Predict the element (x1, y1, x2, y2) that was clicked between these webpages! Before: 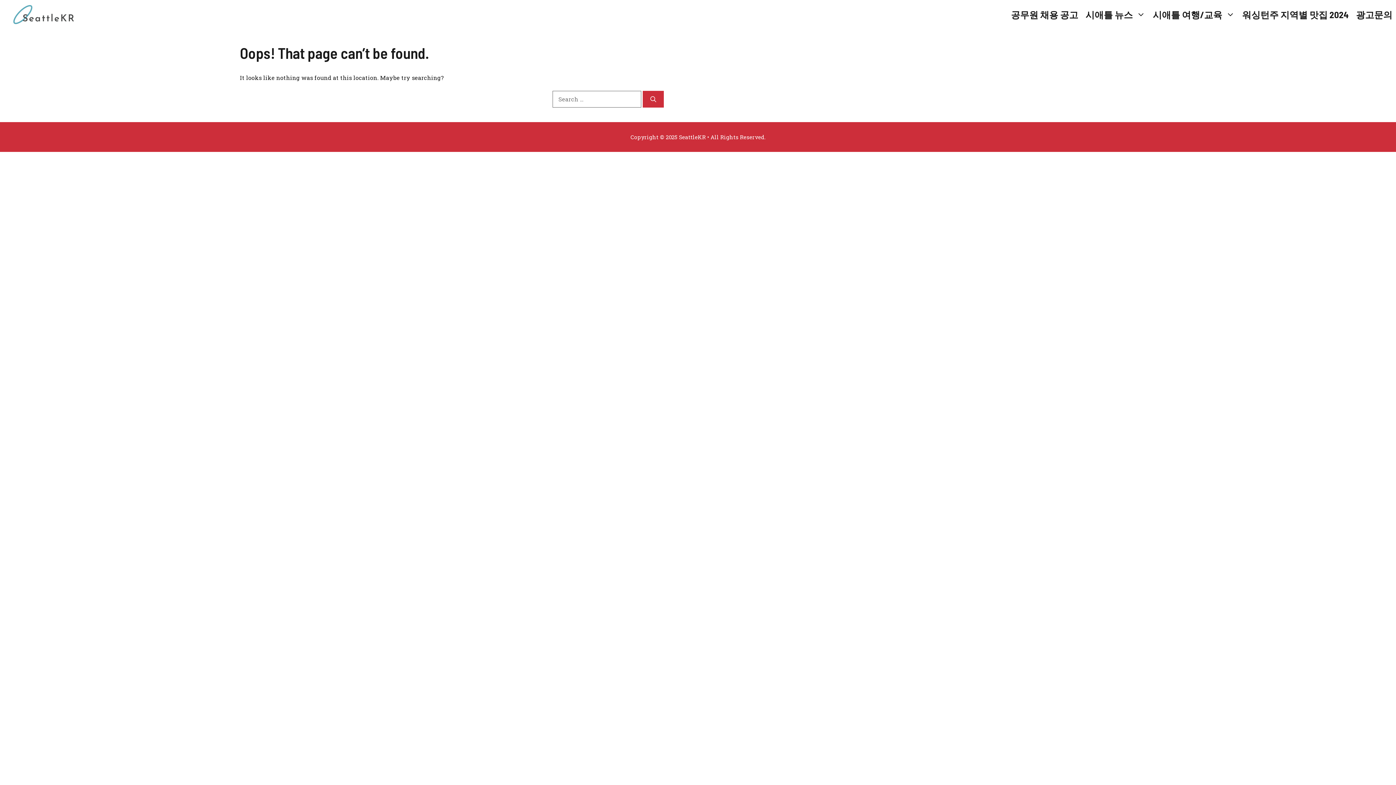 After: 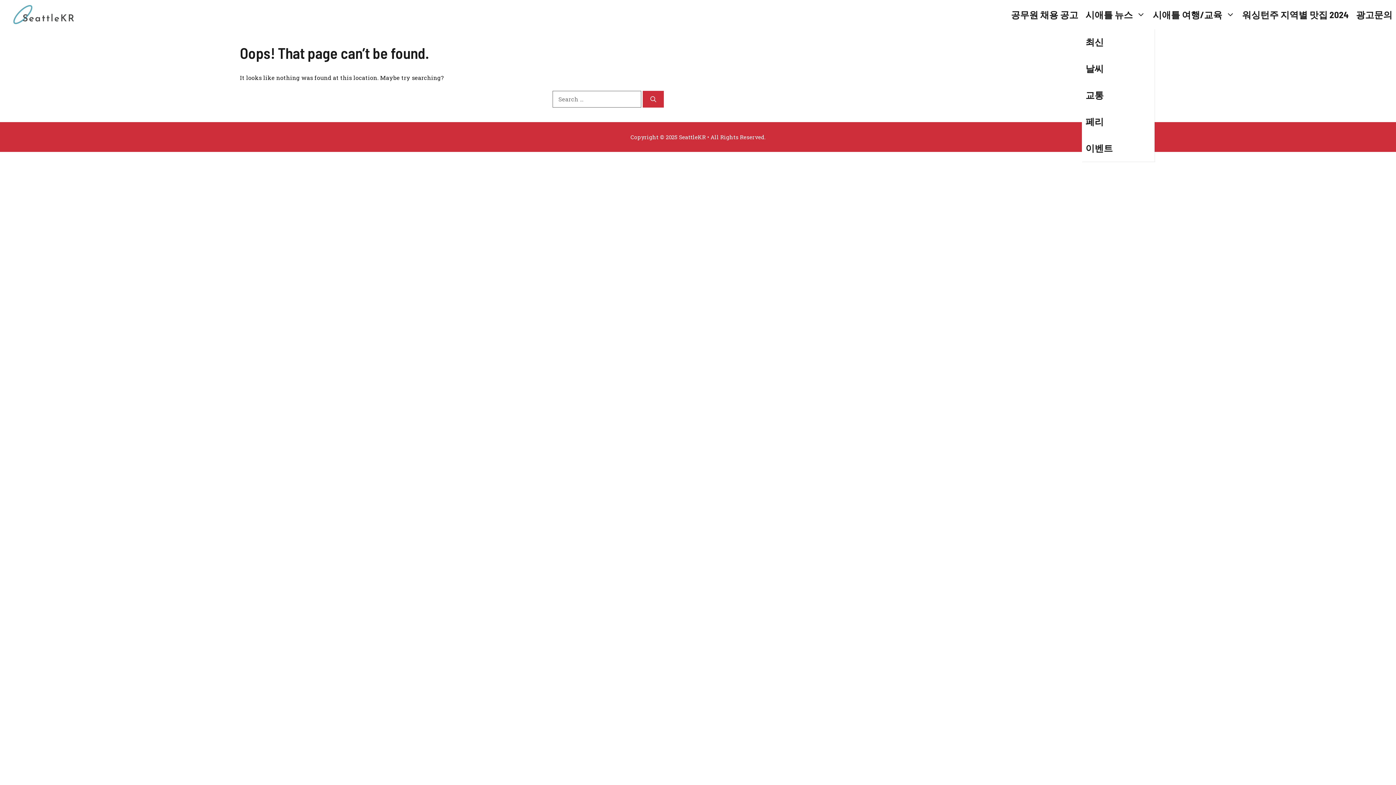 Action: label: 시애틀 뉴스 bbox: (1082, 0, 1149, 29)